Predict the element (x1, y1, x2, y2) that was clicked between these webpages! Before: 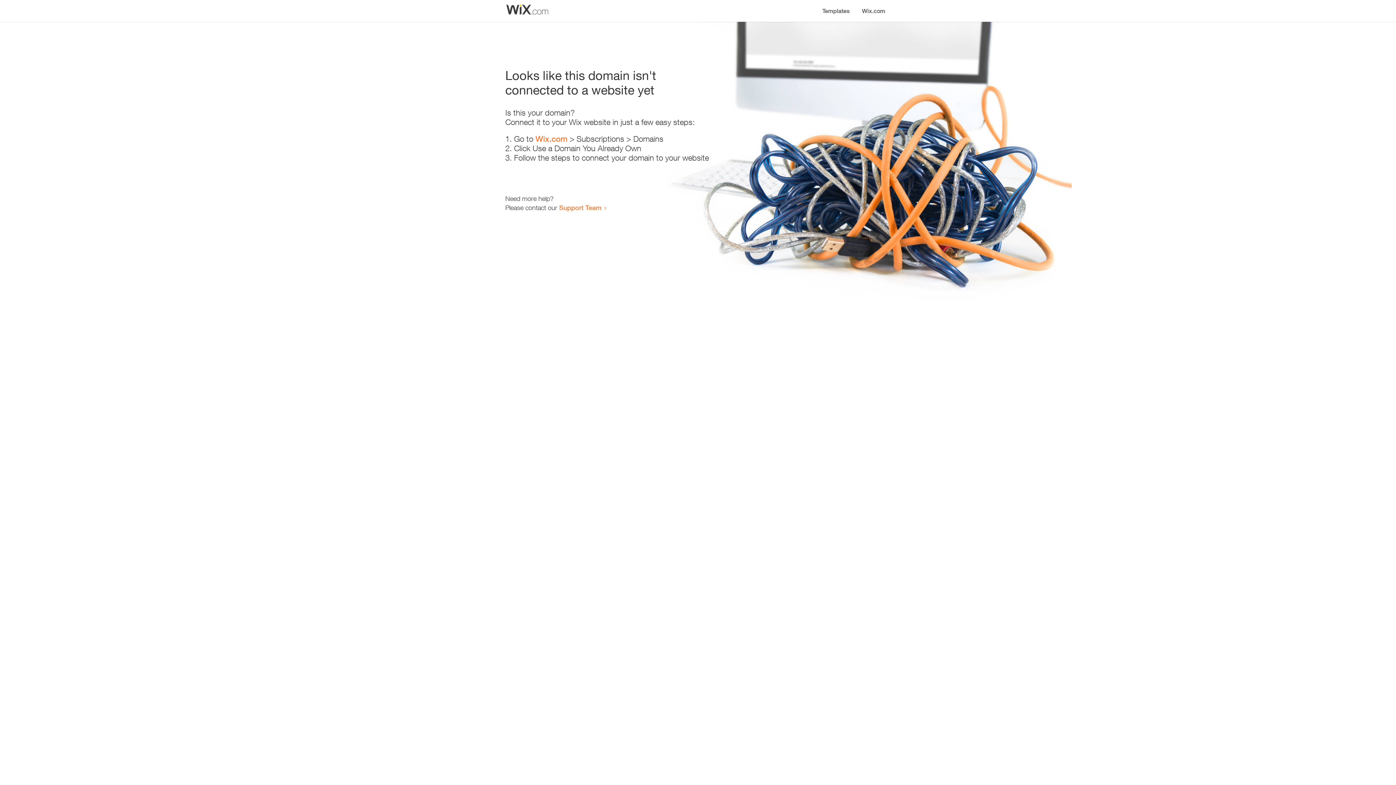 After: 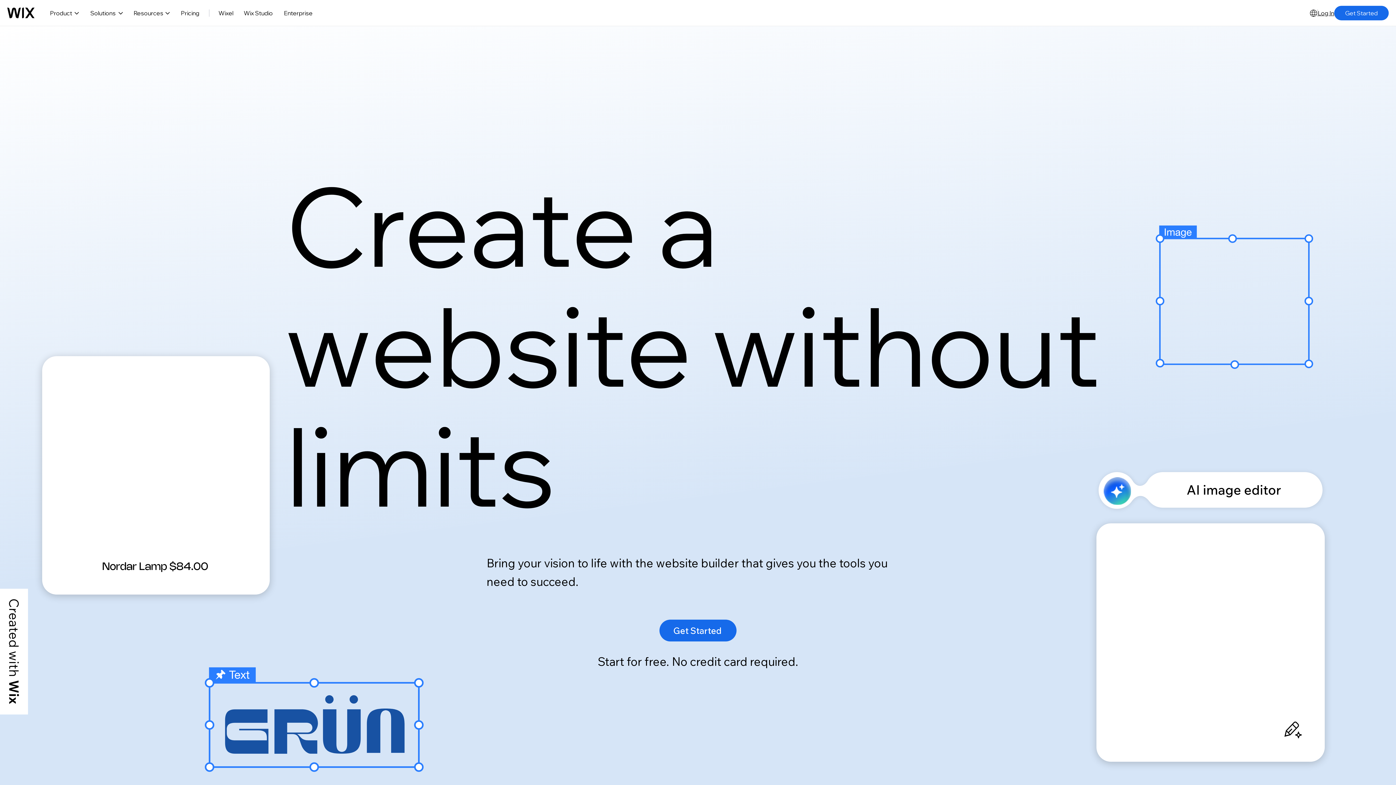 Action: label: Wix.com bbox: (535, 134, 567, 143)